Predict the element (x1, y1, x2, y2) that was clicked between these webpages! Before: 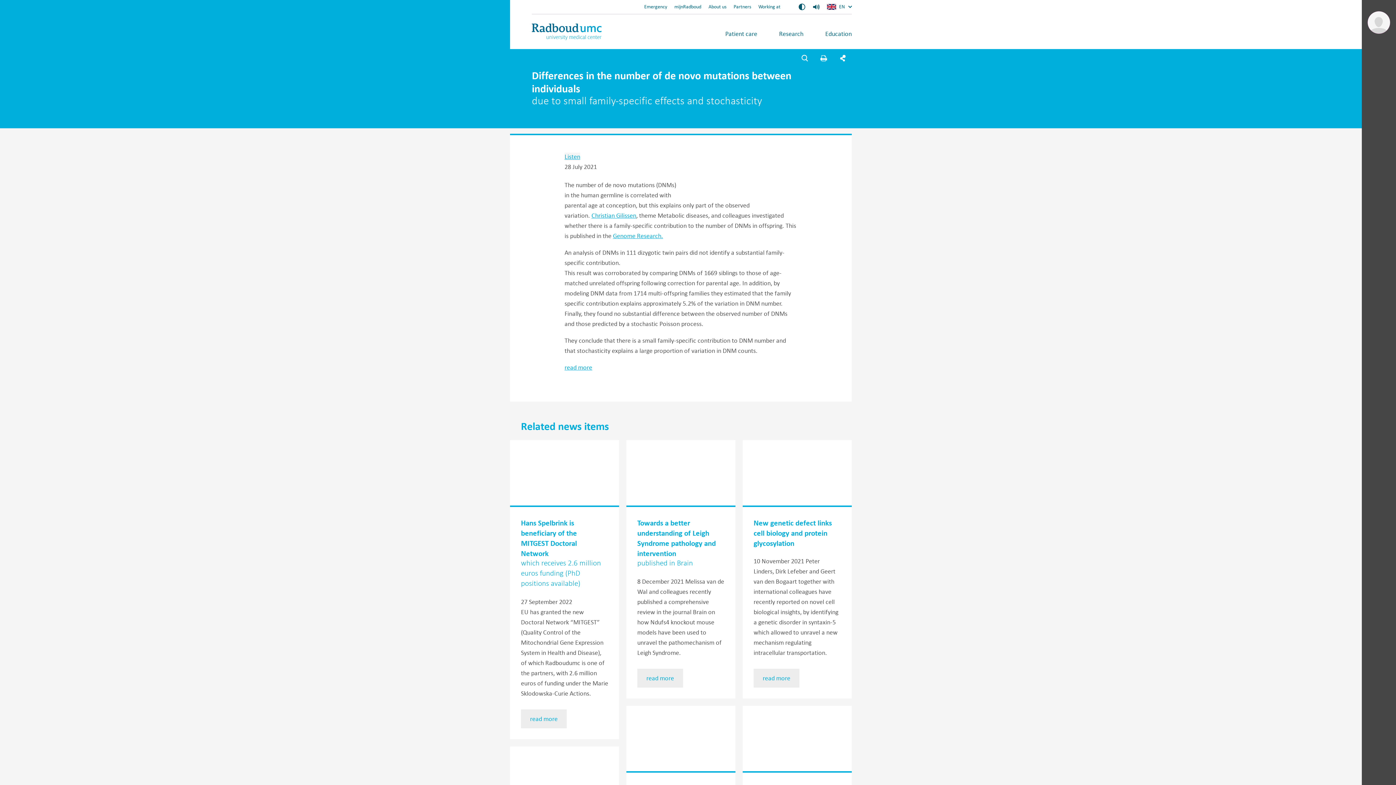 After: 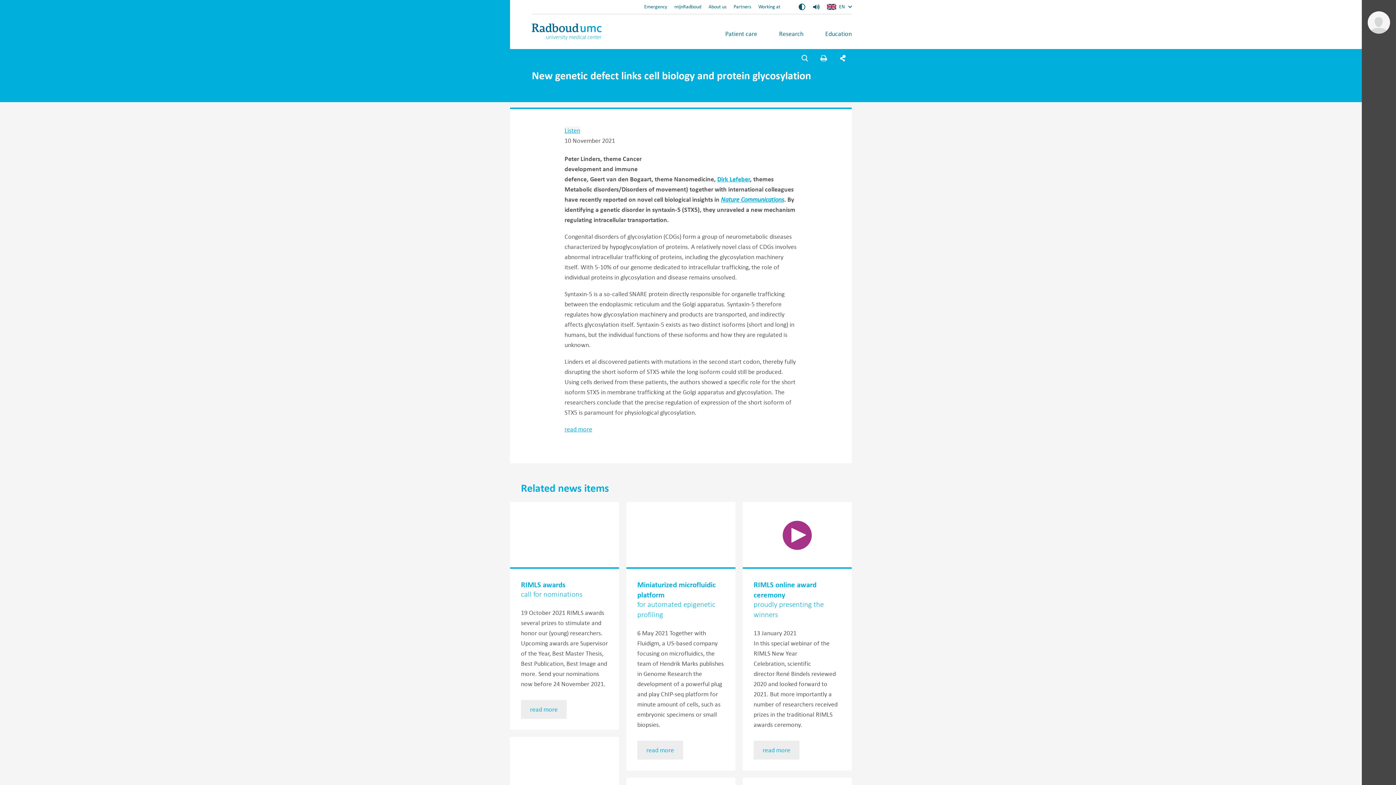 Action: bbox: (742, 440, 852, 505)